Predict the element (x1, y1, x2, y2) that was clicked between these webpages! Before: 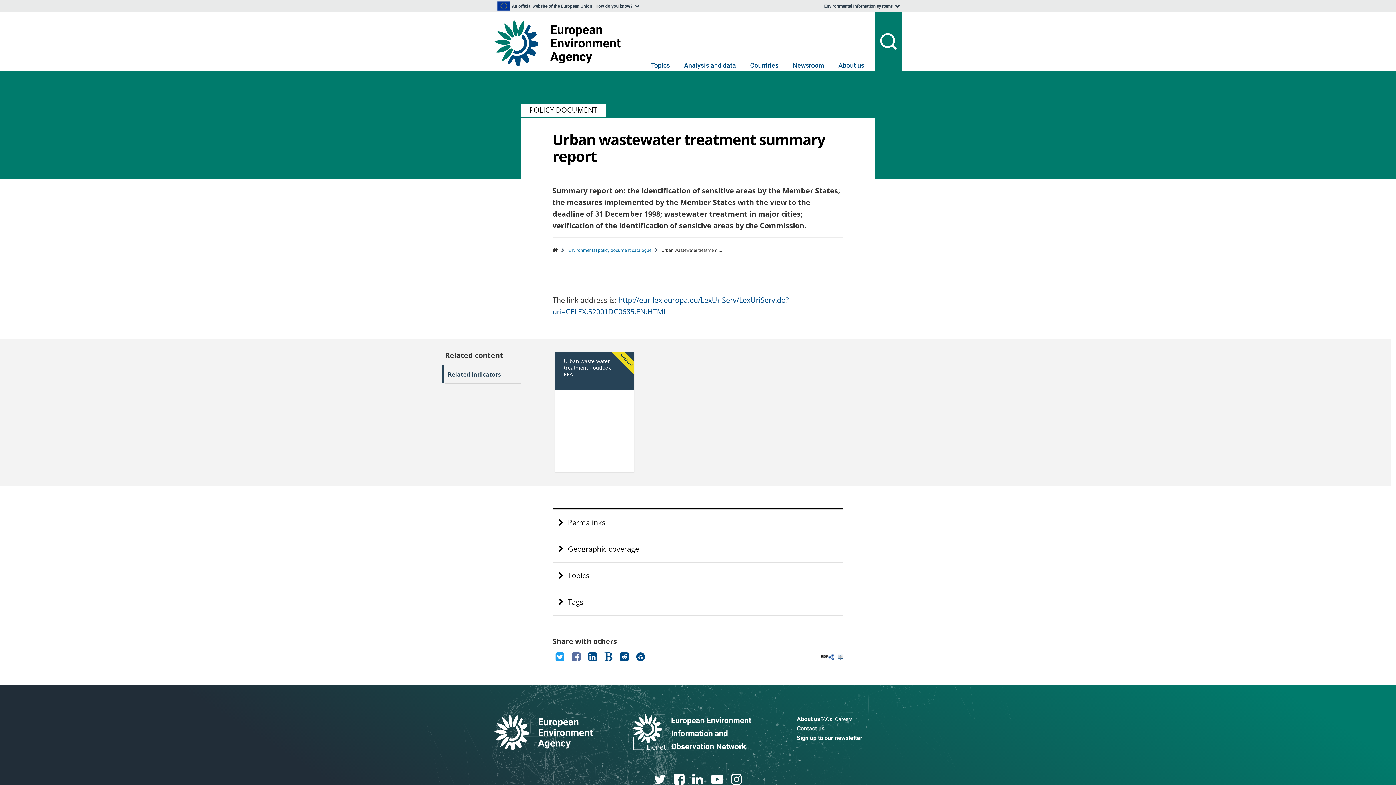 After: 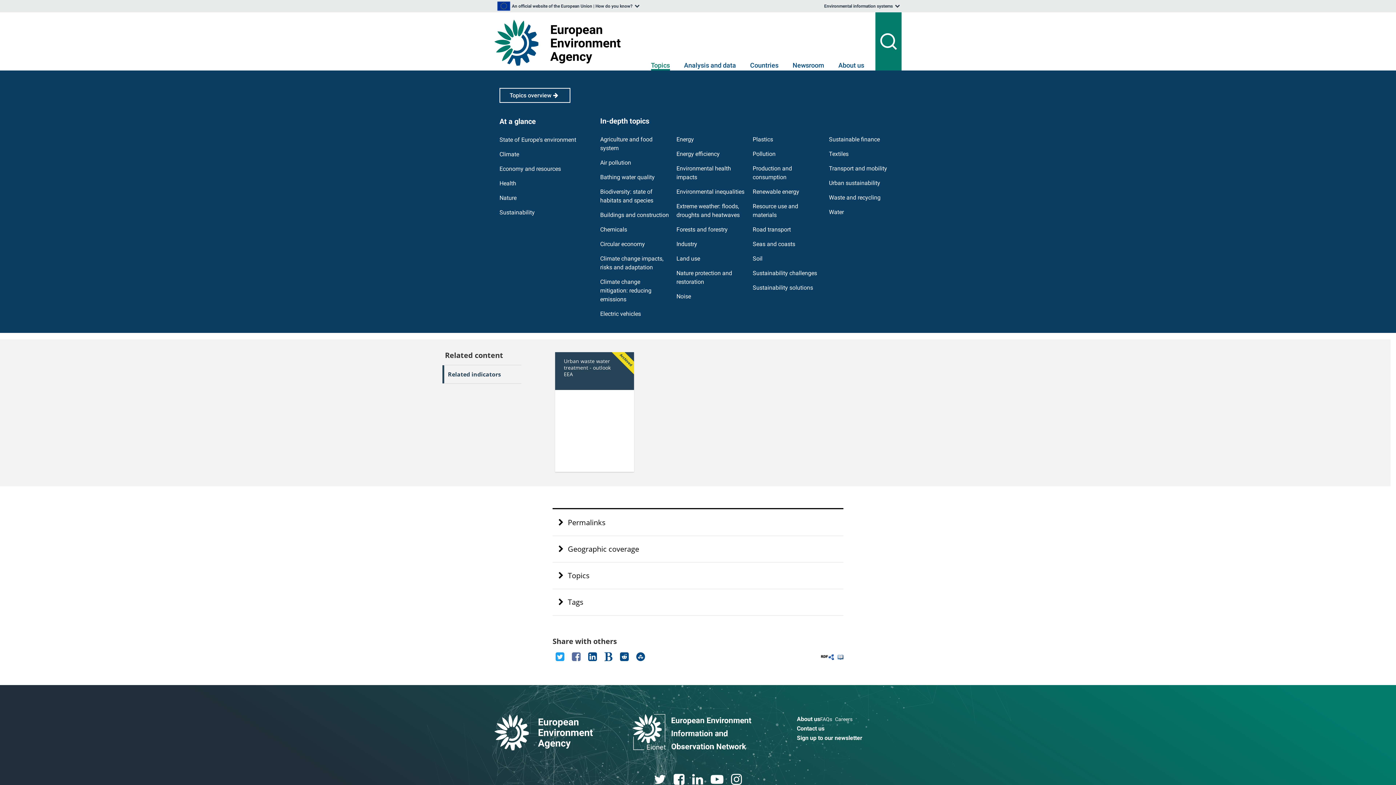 Action: label: Topics bbox: (651, 61, 670, 70)